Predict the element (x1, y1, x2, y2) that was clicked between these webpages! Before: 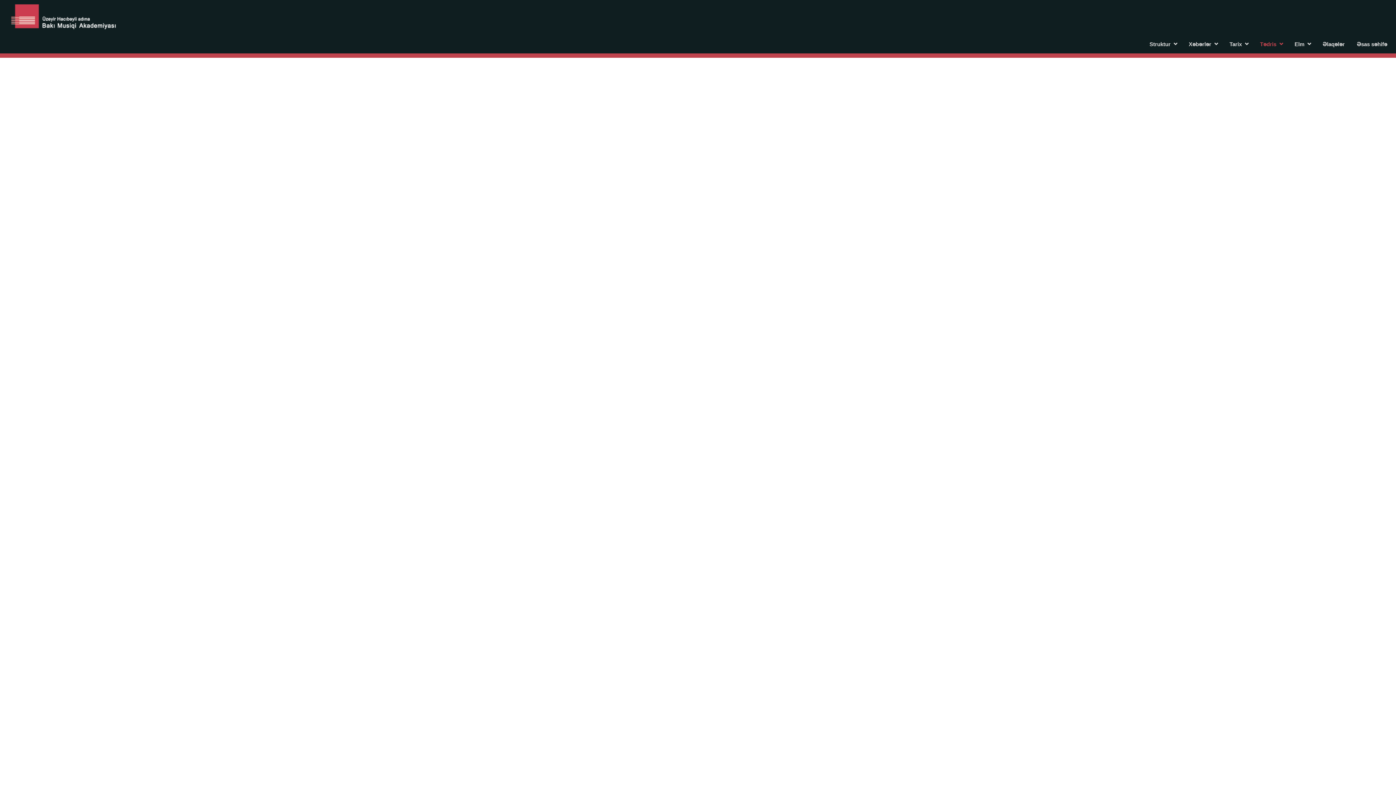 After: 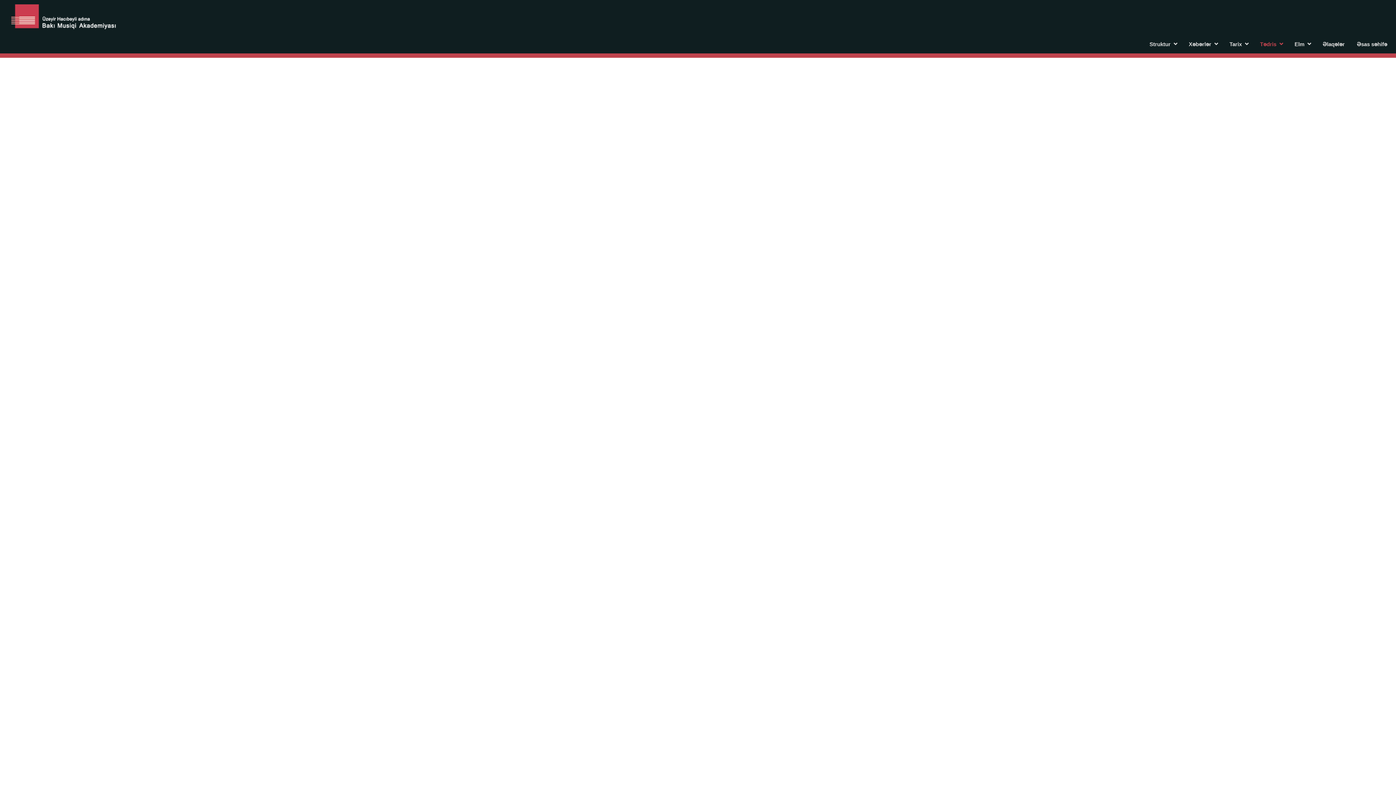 Action: label: yakhundova@gmail.com bbox: (26, 678, 82, 684)